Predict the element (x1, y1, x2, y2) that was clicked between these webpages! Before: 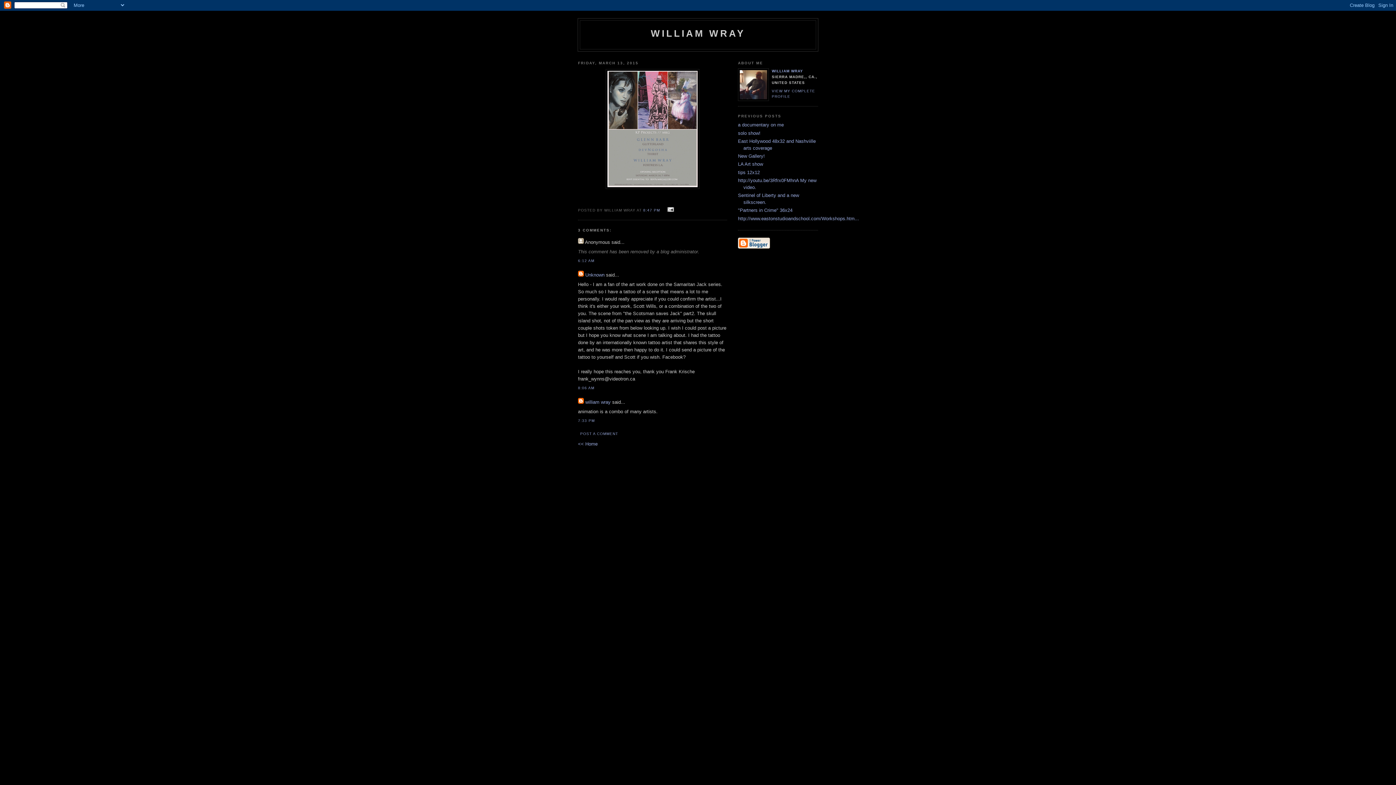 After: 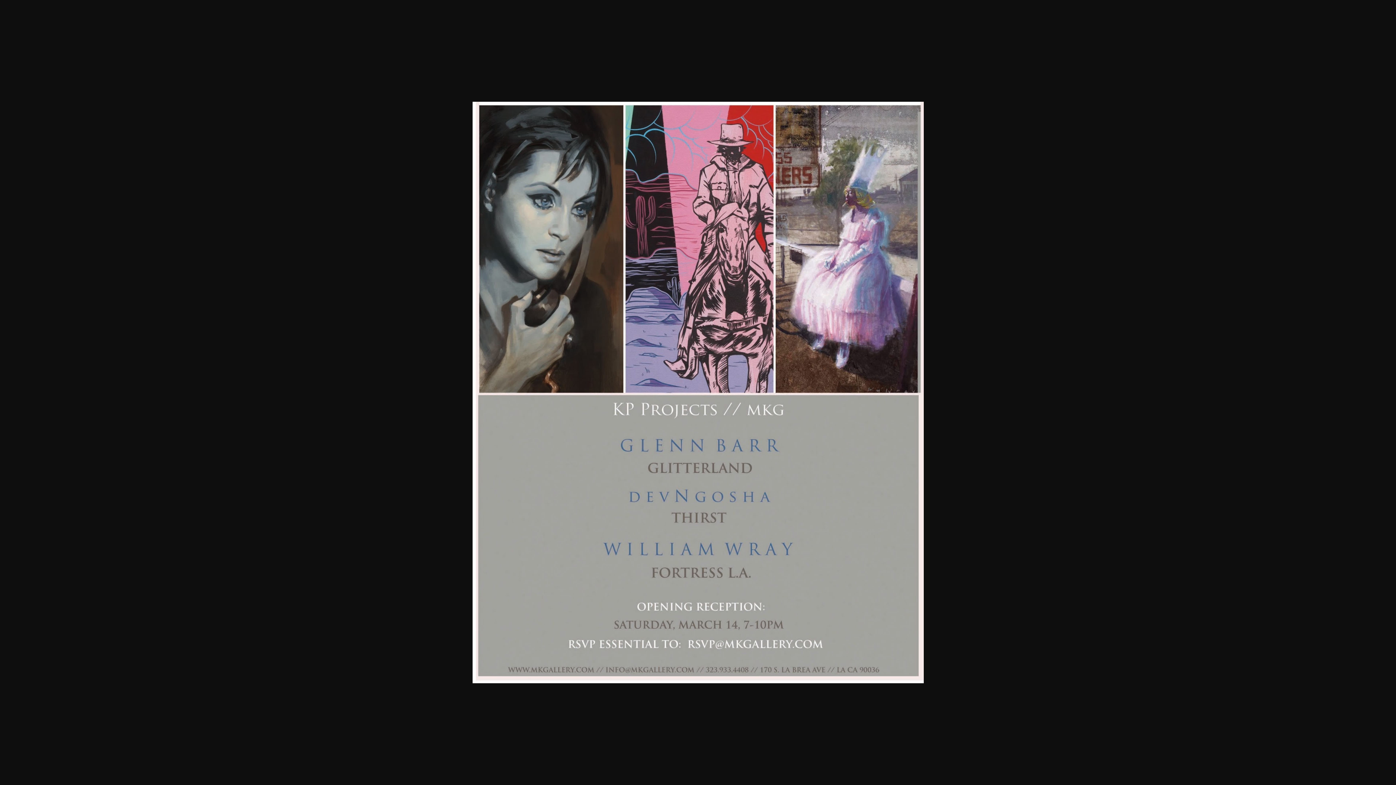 Action: bbox: (605, 184, 699, 190)